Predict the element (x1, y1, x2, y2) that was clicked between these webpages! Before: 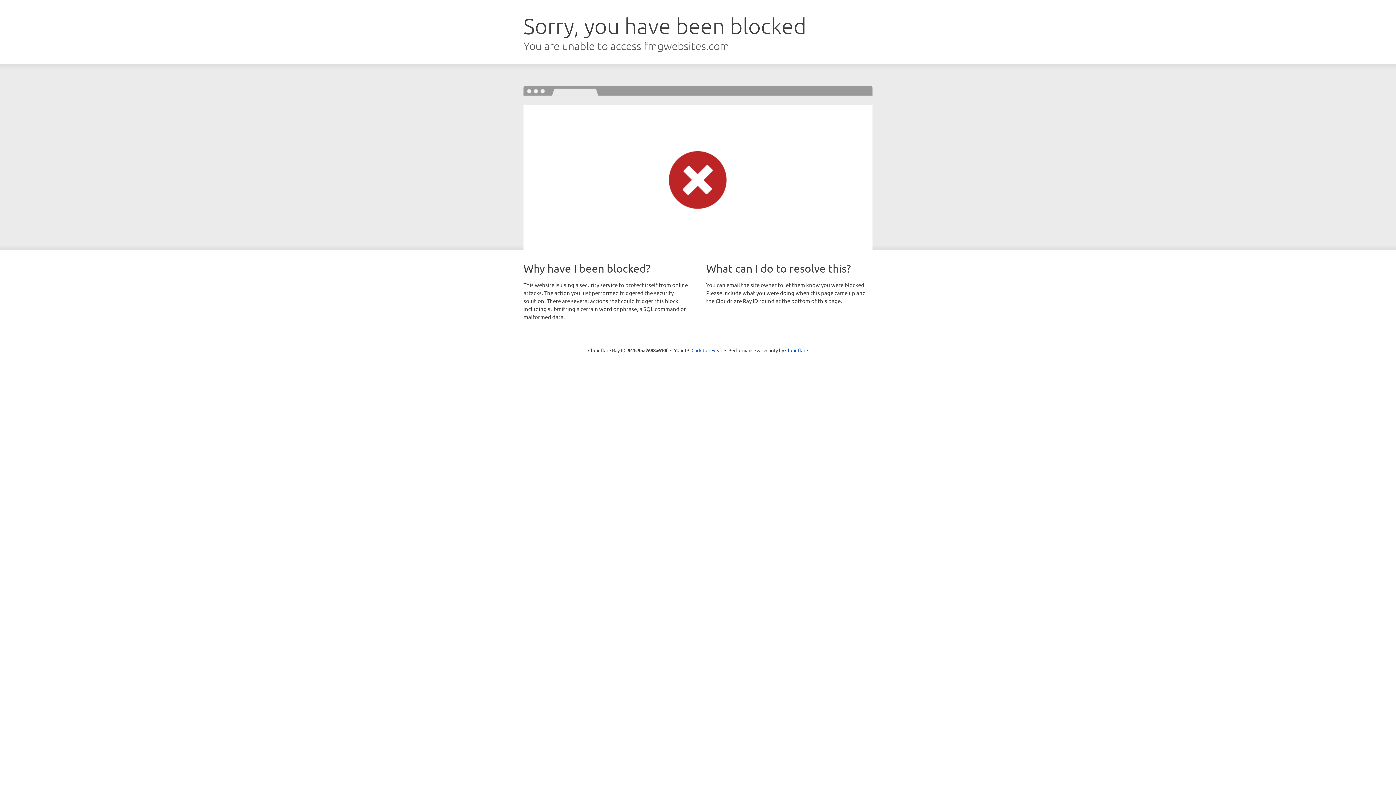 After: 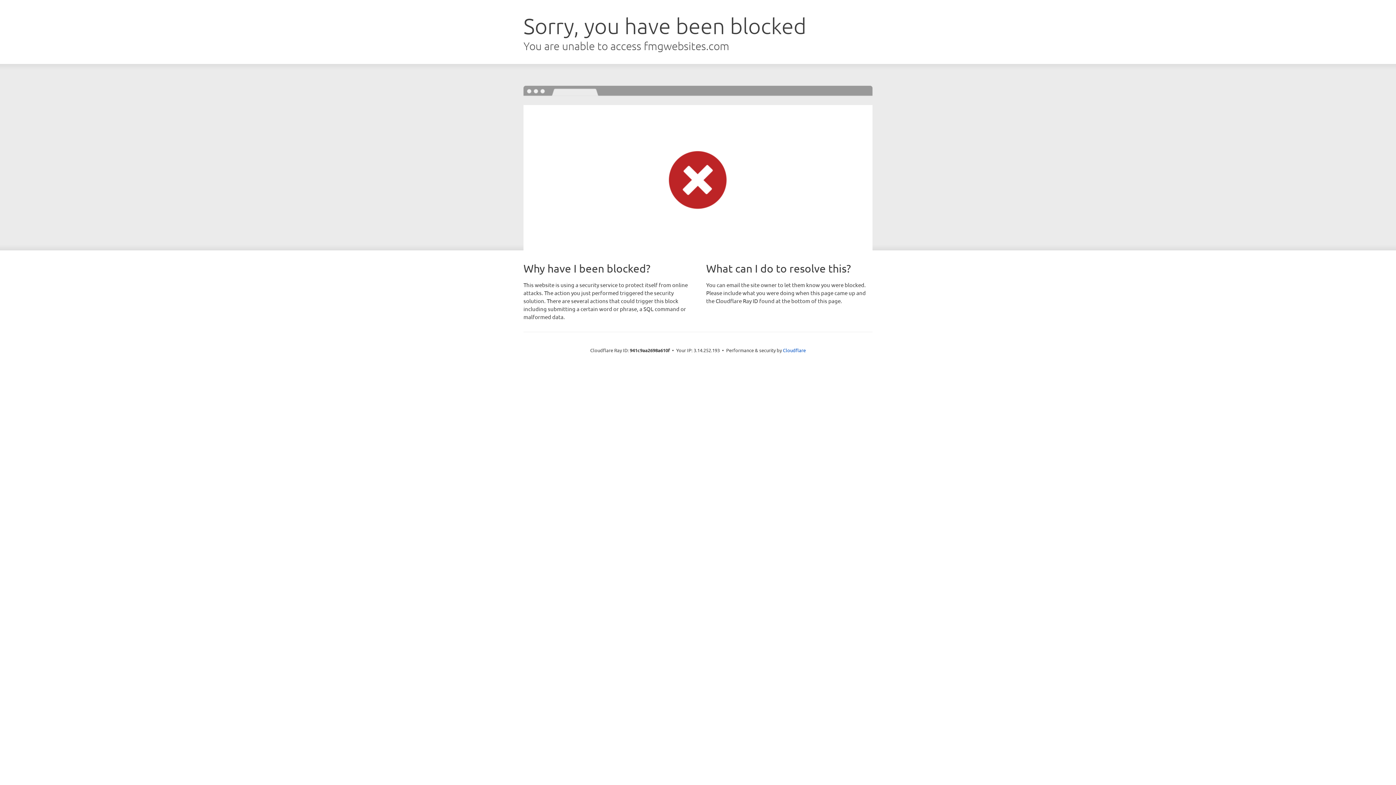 Action: label: Click to reveal bbox: (691, 346, 722, 353)